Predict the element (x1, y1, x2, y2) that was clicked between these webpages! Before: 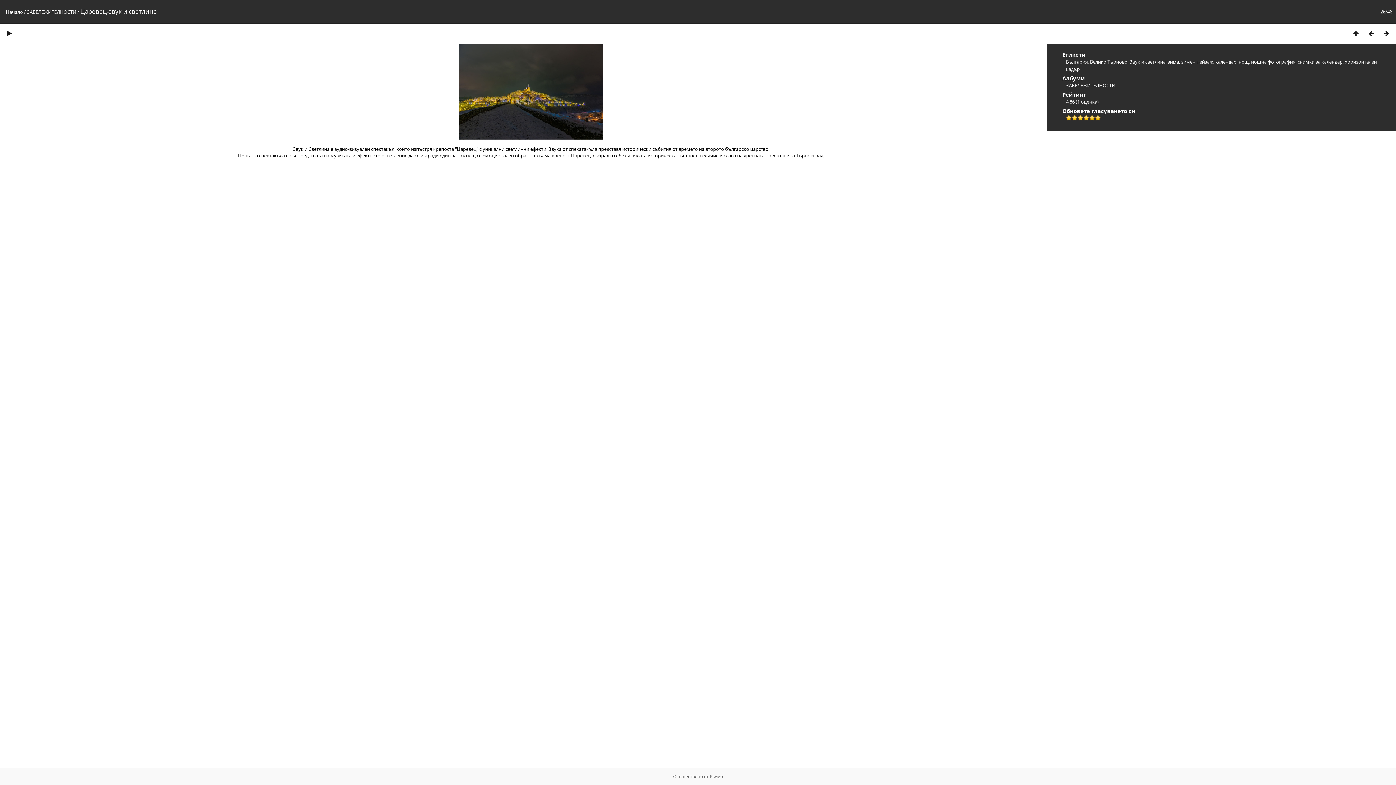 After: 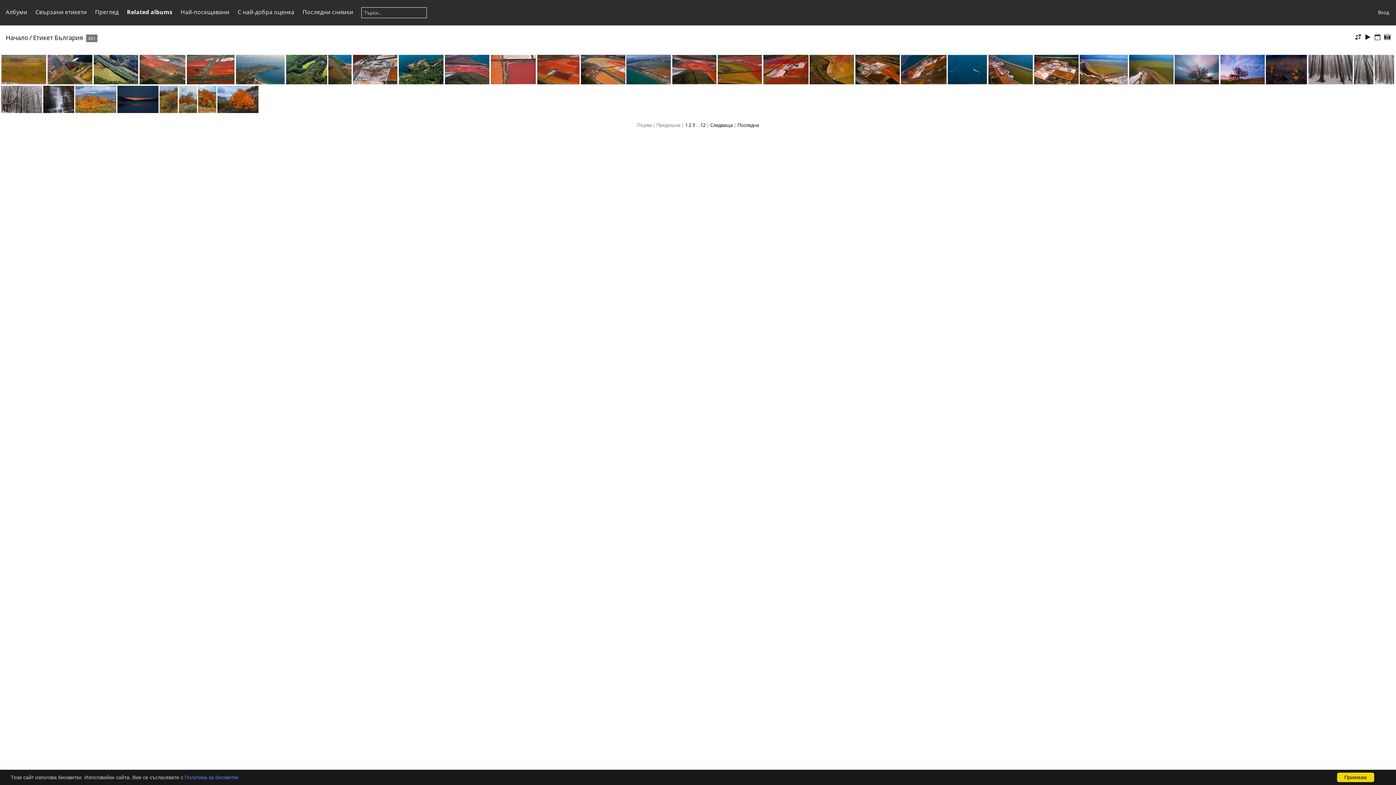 Action: label: България bbox: (1066, 58, 1088, 65)